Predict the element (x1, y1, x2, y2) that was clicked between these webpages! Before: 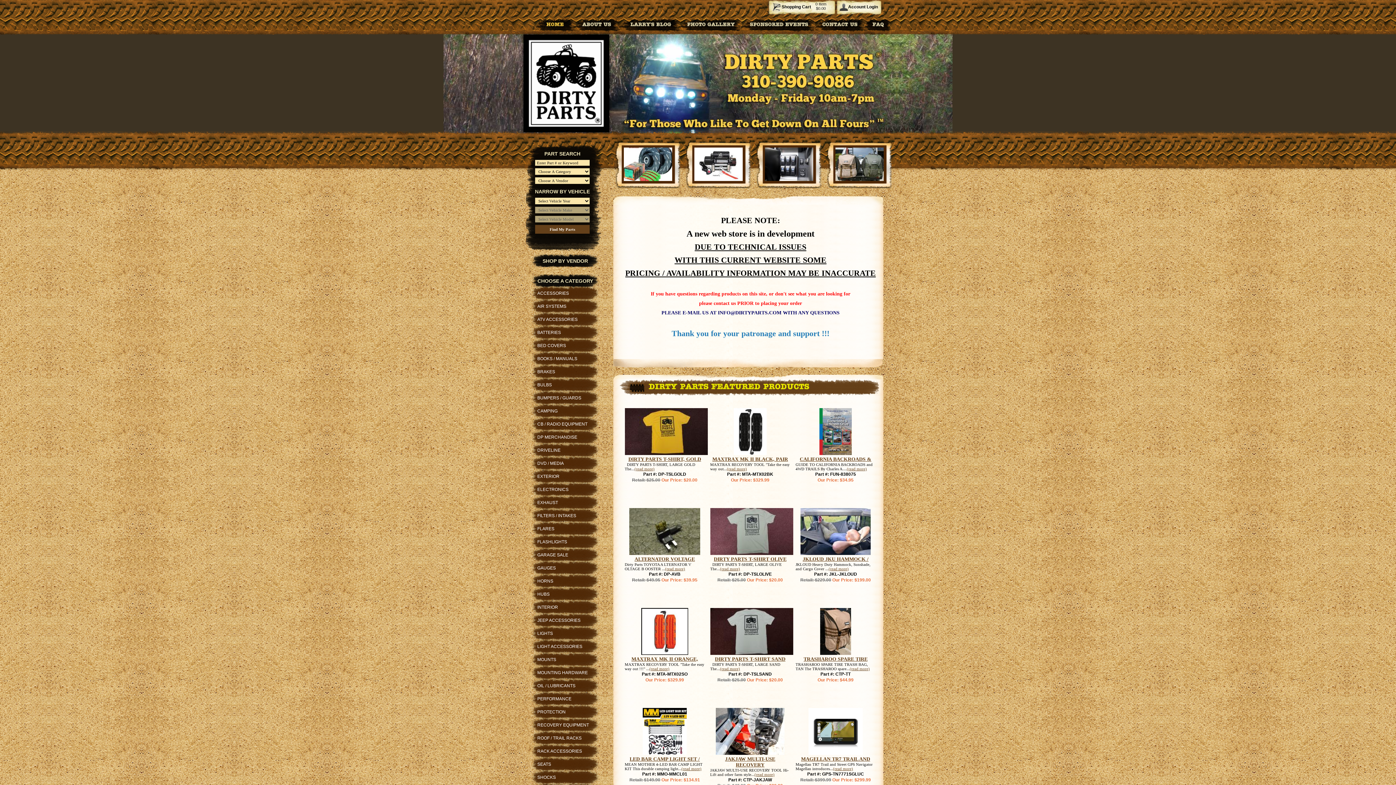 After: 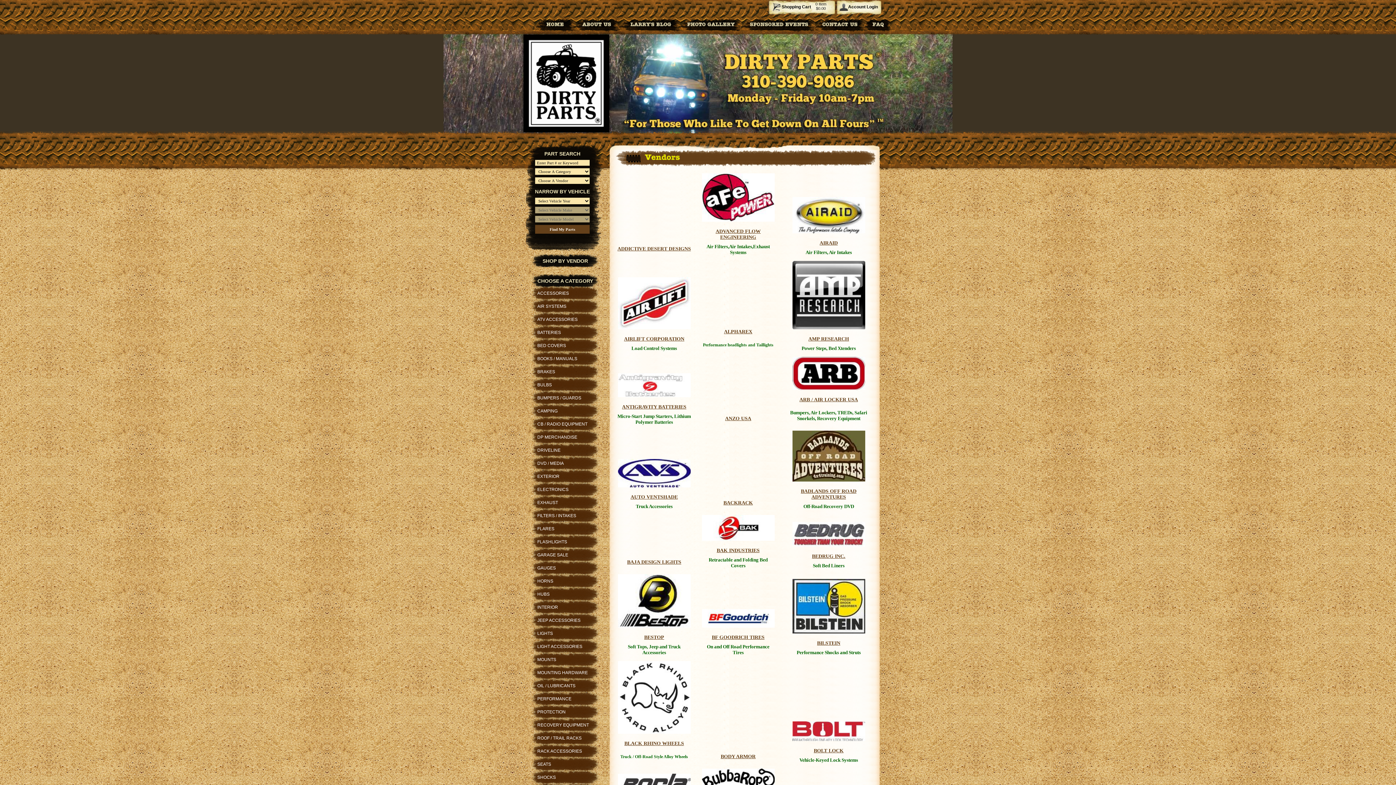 Action: label: SHOP BY VENDOR bbox: (542, 258, 588, 264)